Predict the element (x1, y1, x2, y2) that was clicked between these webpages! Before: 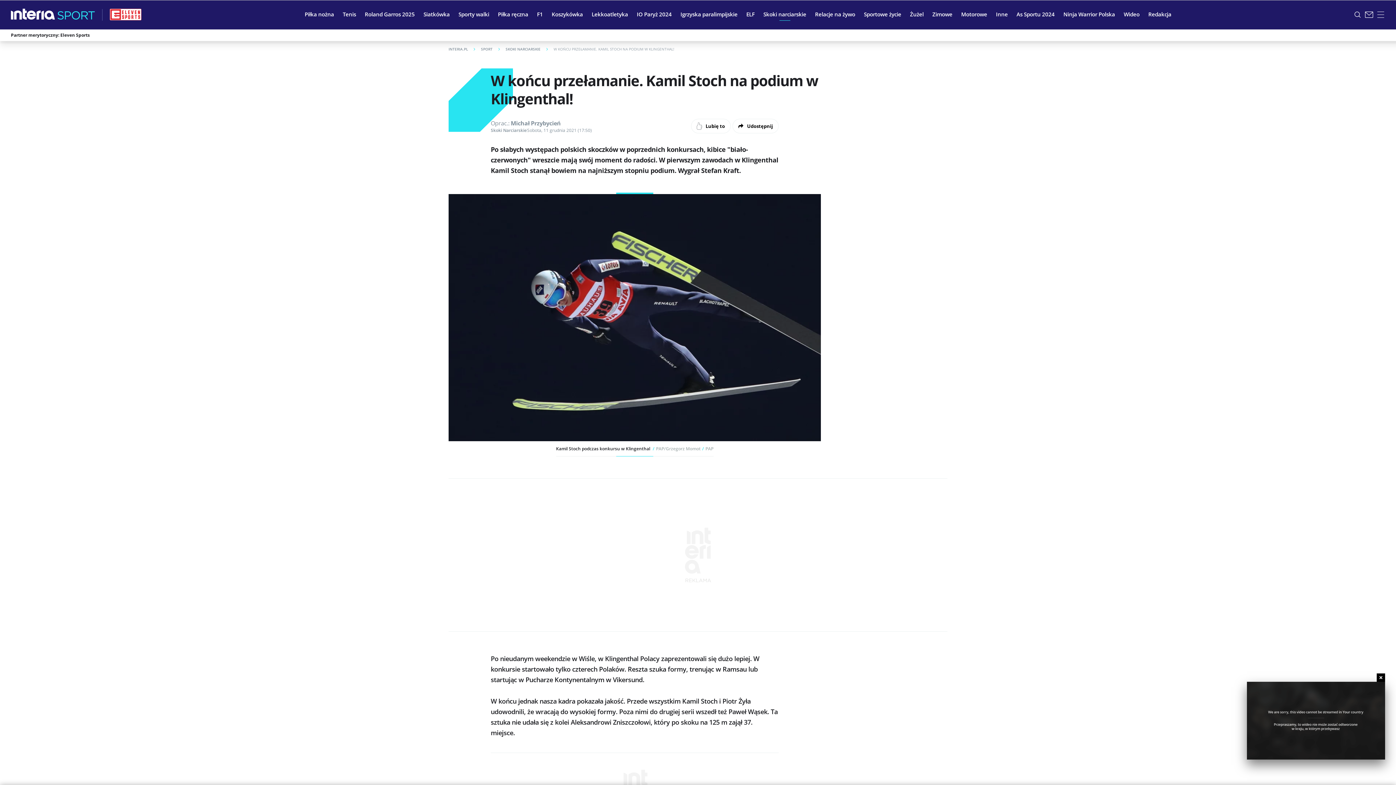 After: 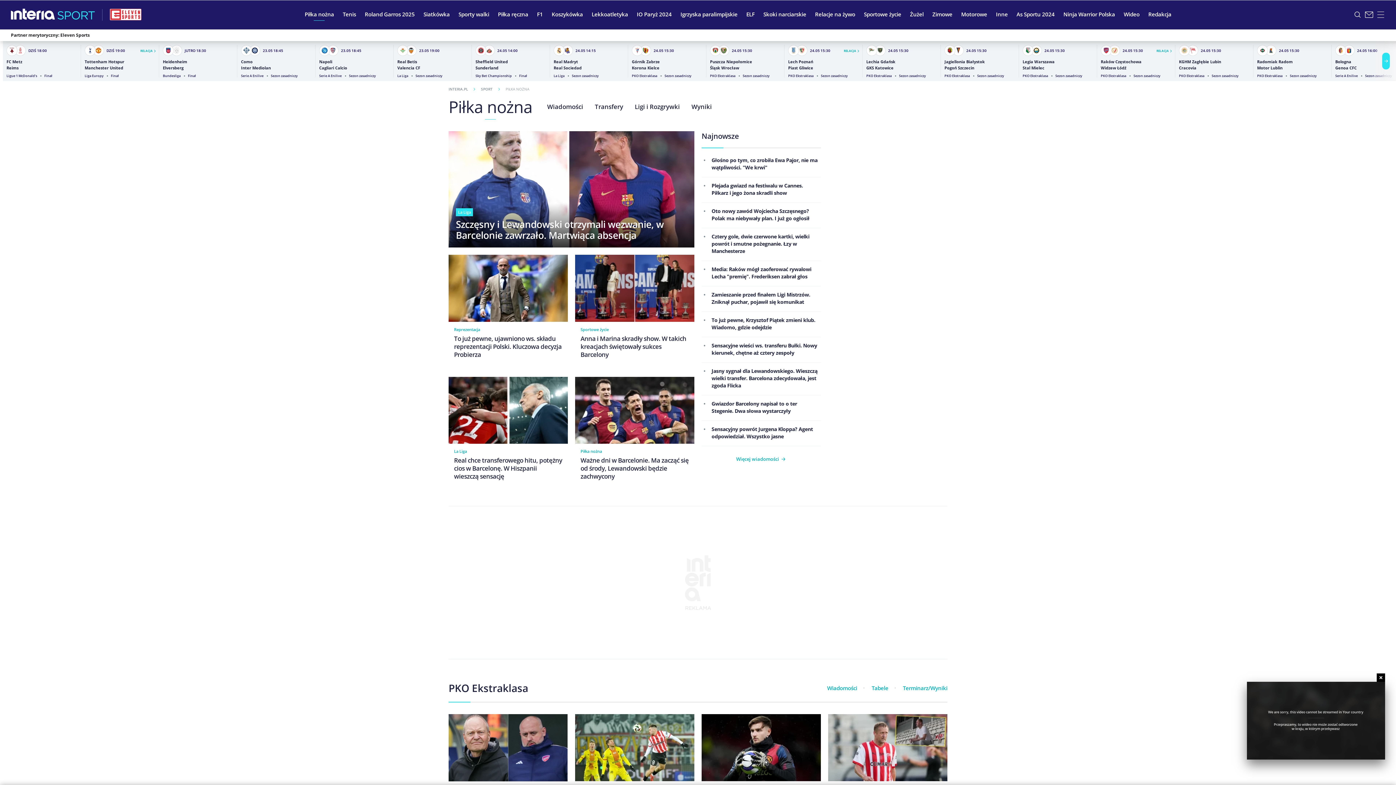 Action: label: Piłka nożna bbox: (300, 5, 338, 23)